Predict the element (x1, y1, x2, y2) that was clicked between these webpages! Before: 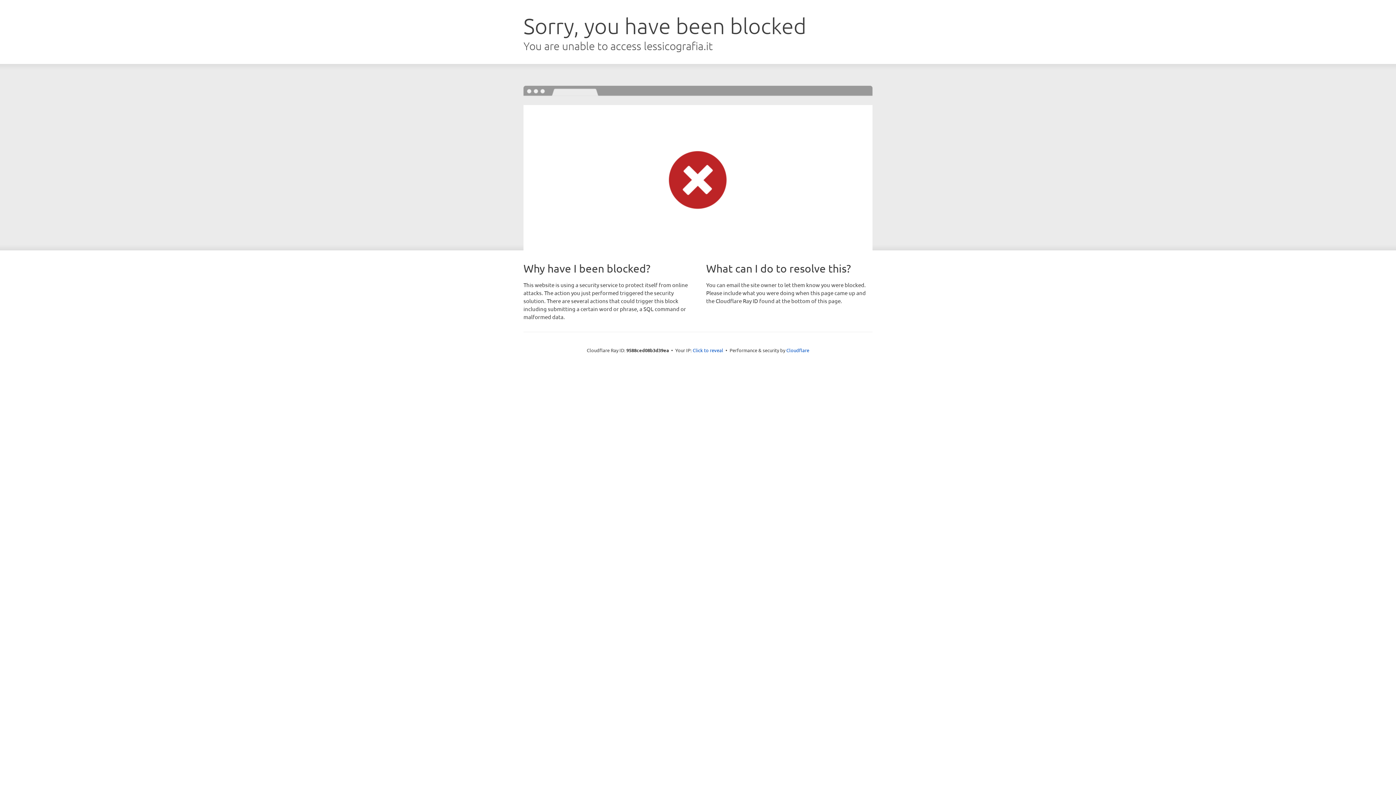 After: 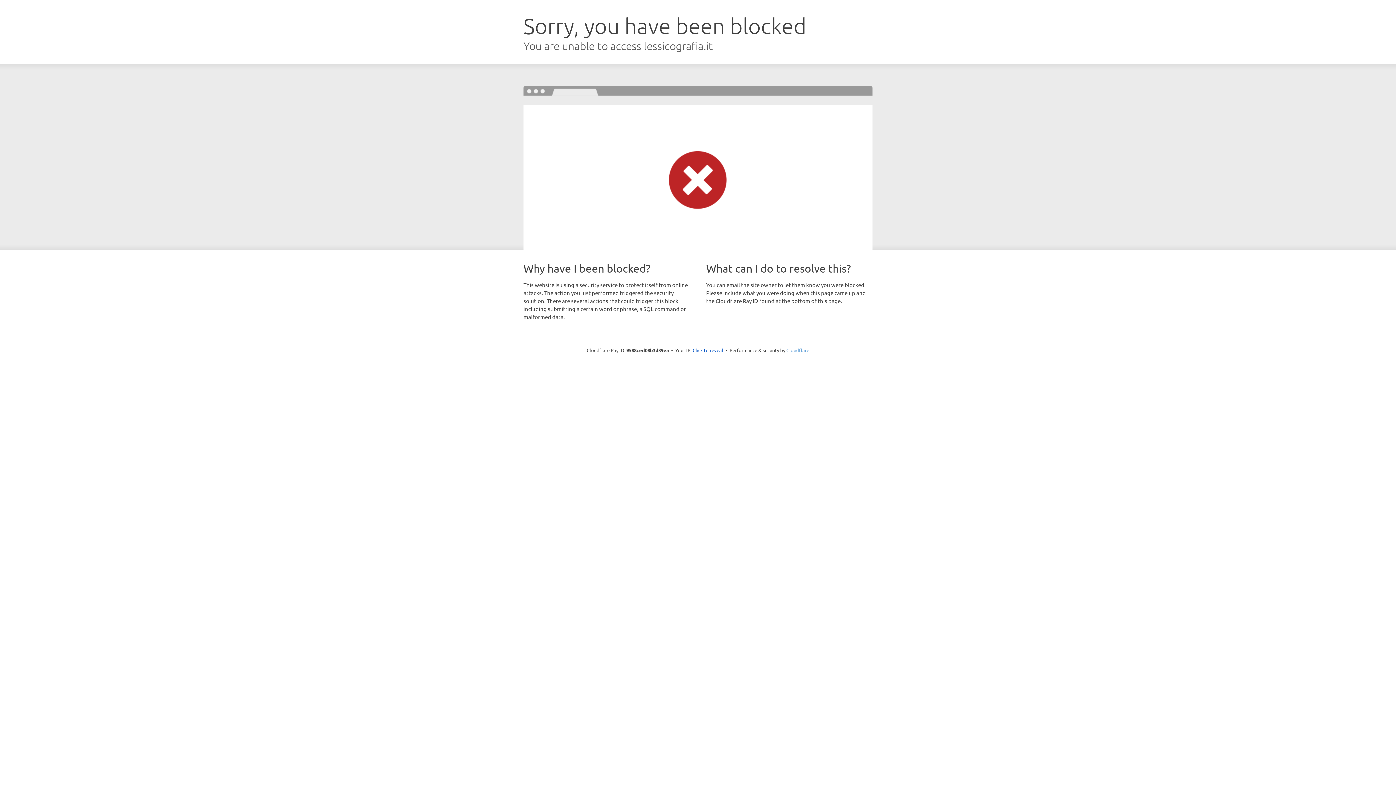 Action: label: Cloudflare bbox: (786, 347, 809, 353)